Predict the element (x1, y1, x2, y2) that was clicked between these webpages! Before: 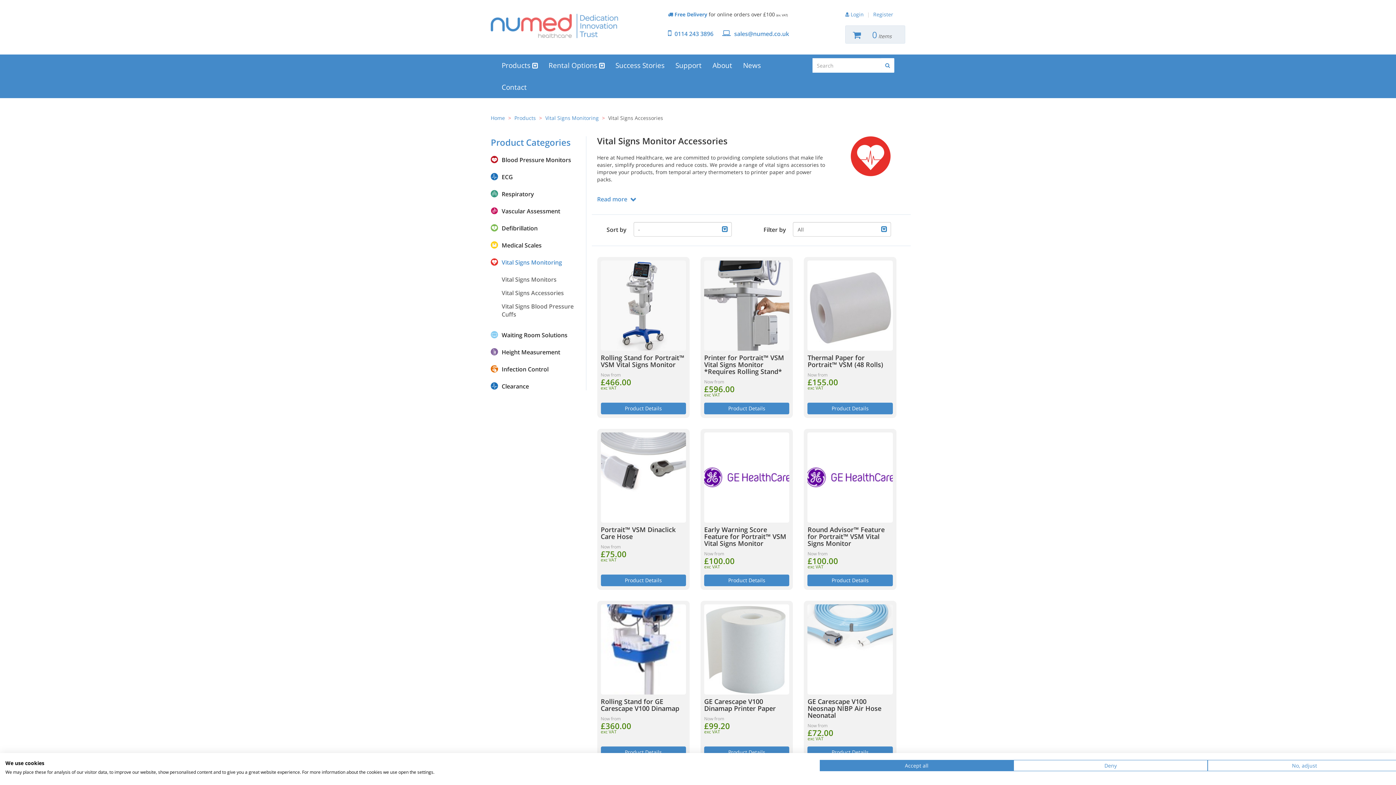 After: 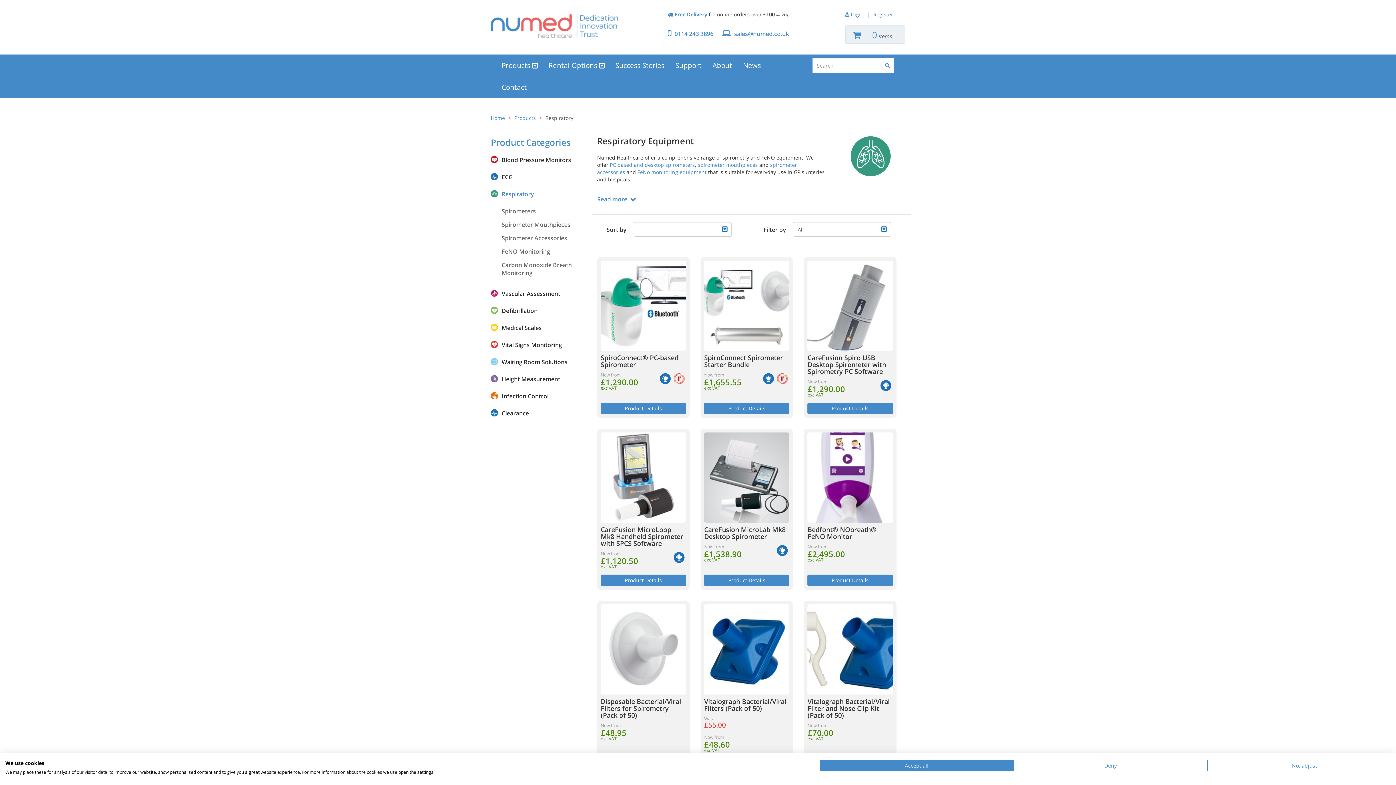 Action: label: Respiratory bbox: (501, 190, 534, 198)